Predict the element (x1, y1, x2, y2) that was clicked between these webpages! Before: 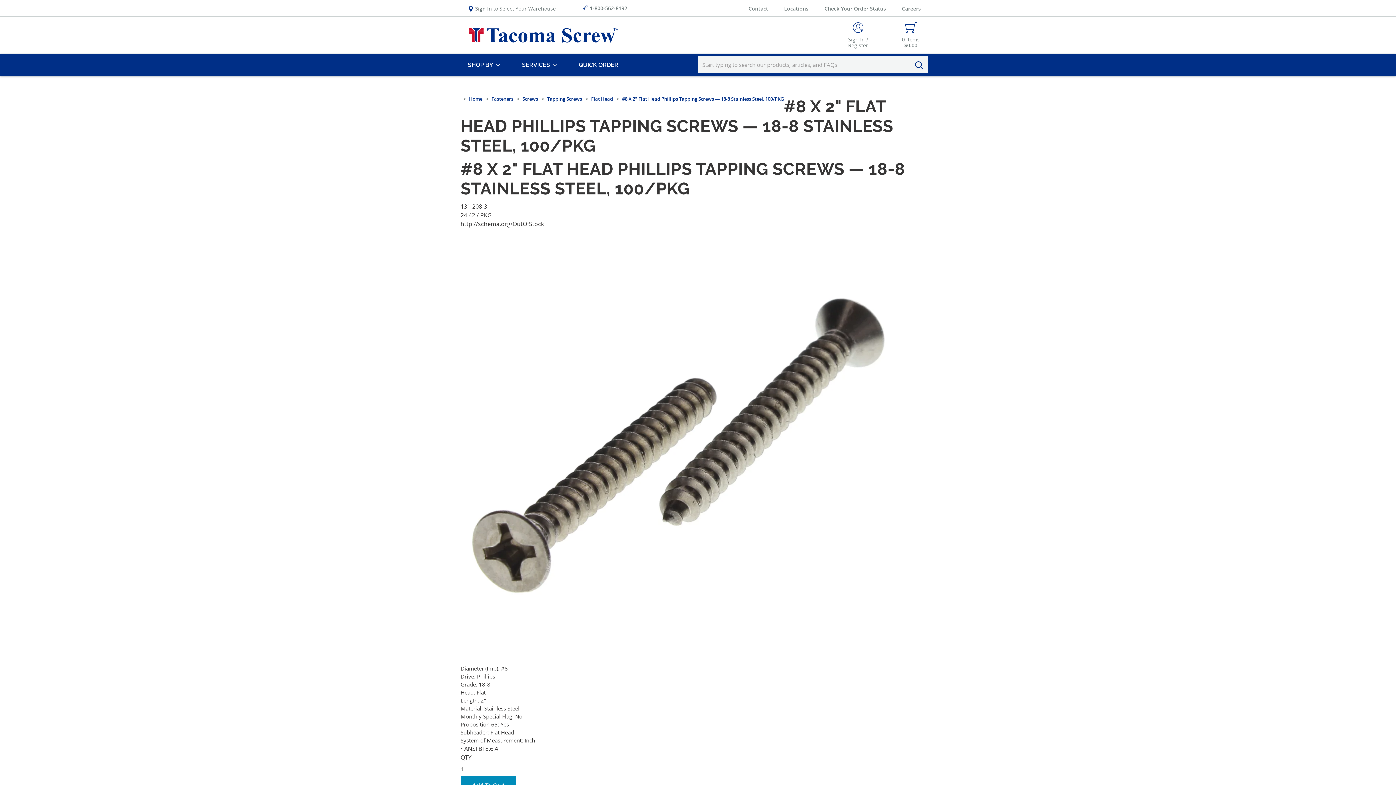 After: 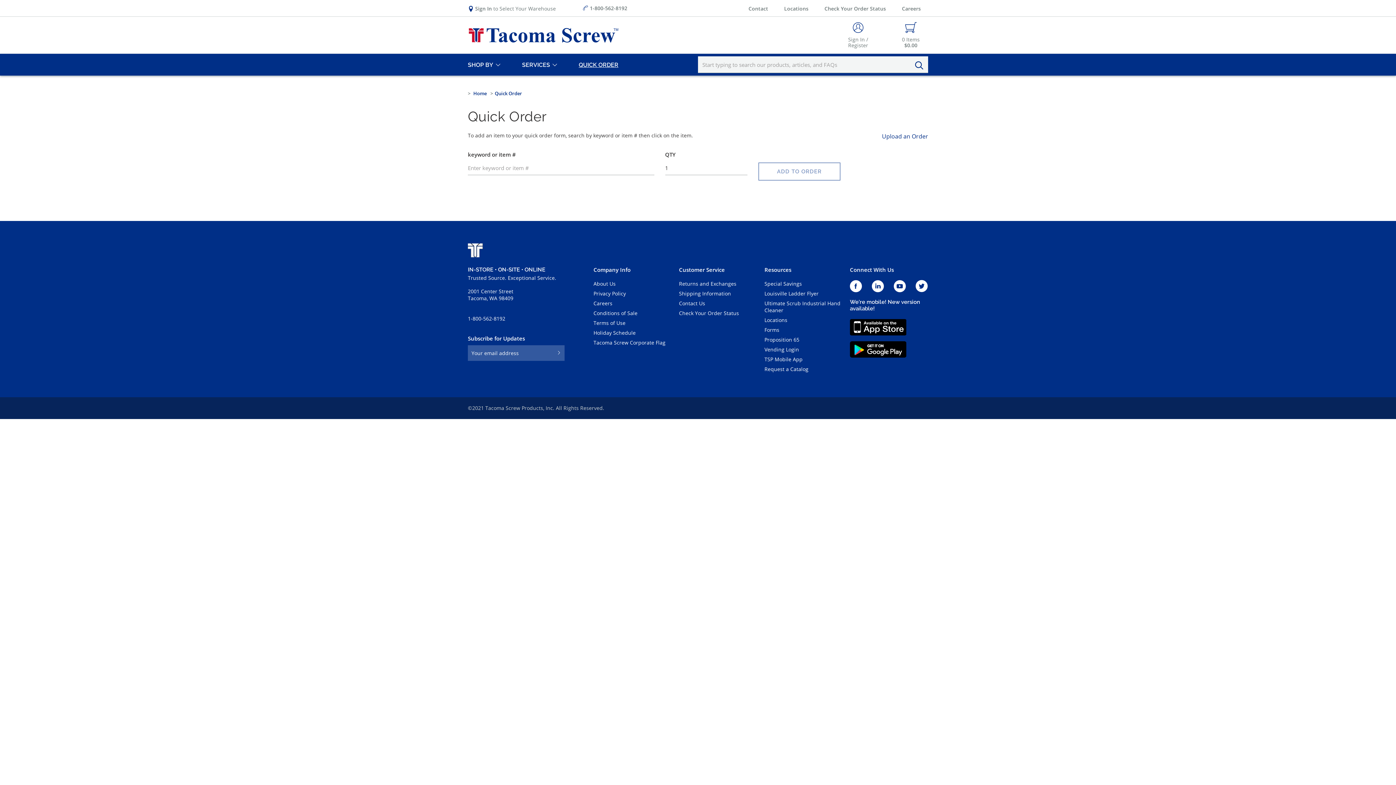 Action: bbox: (575, 53, 619, 75) label: Quick Order